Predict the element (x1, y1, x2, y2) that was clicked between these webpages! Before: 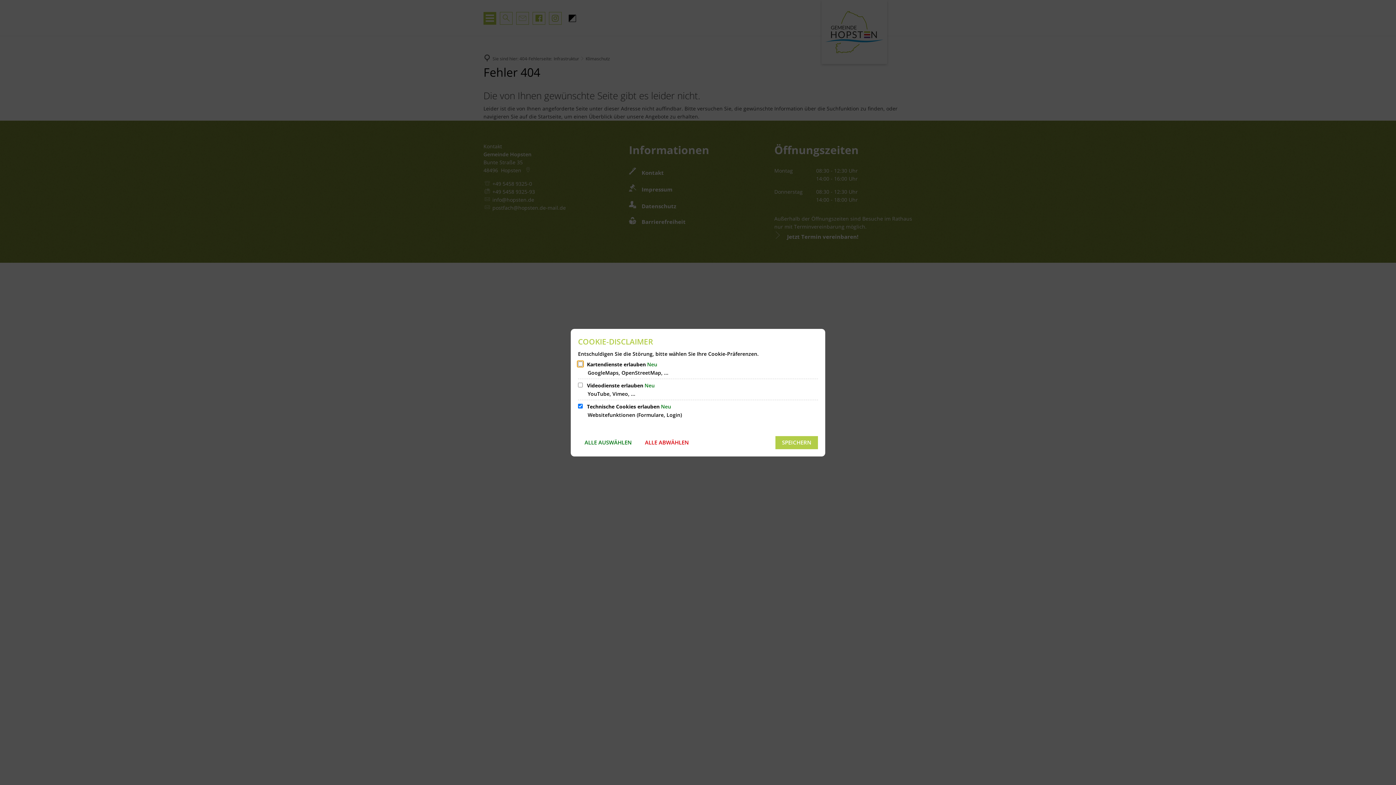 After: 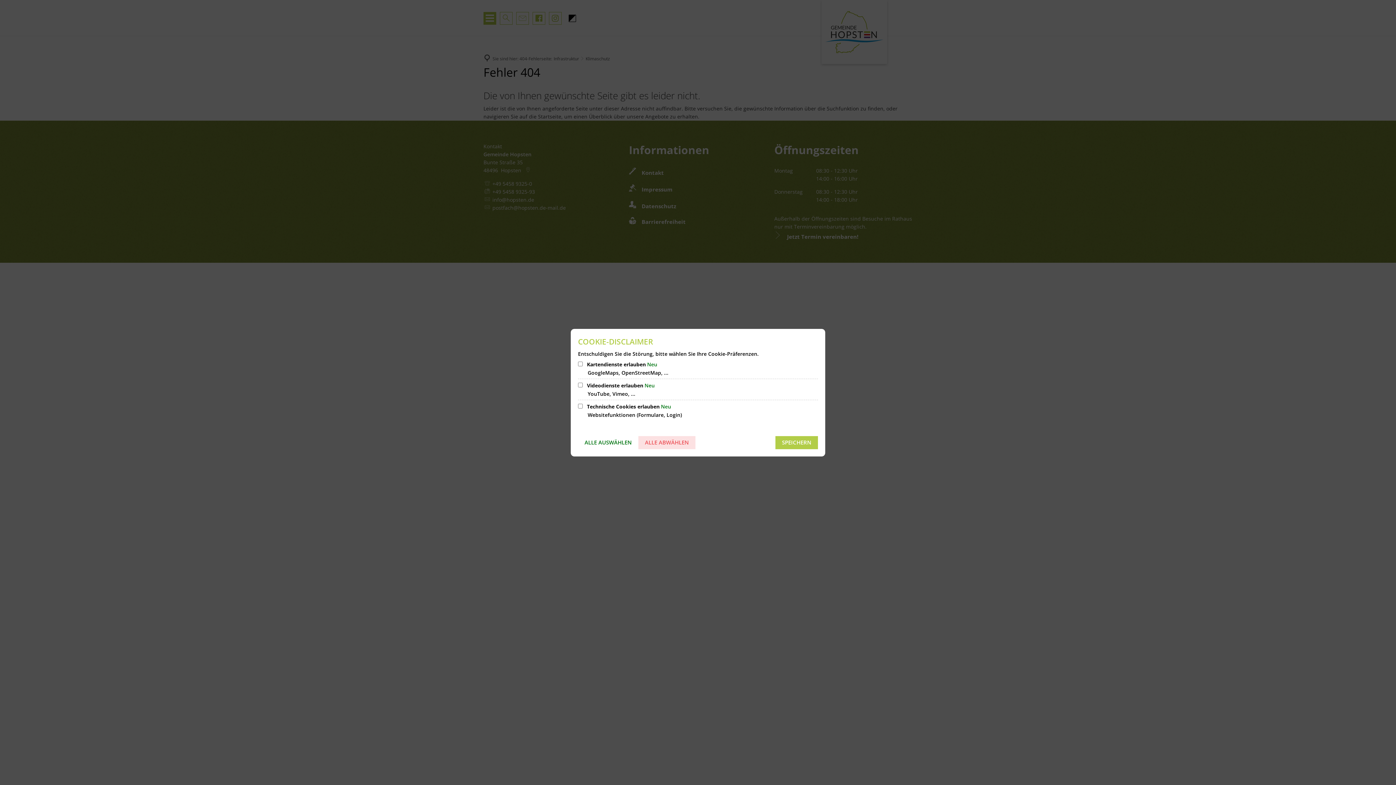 Action: label: ALLE ABWÄHLEN bbox: (638, 436, 695, 449)